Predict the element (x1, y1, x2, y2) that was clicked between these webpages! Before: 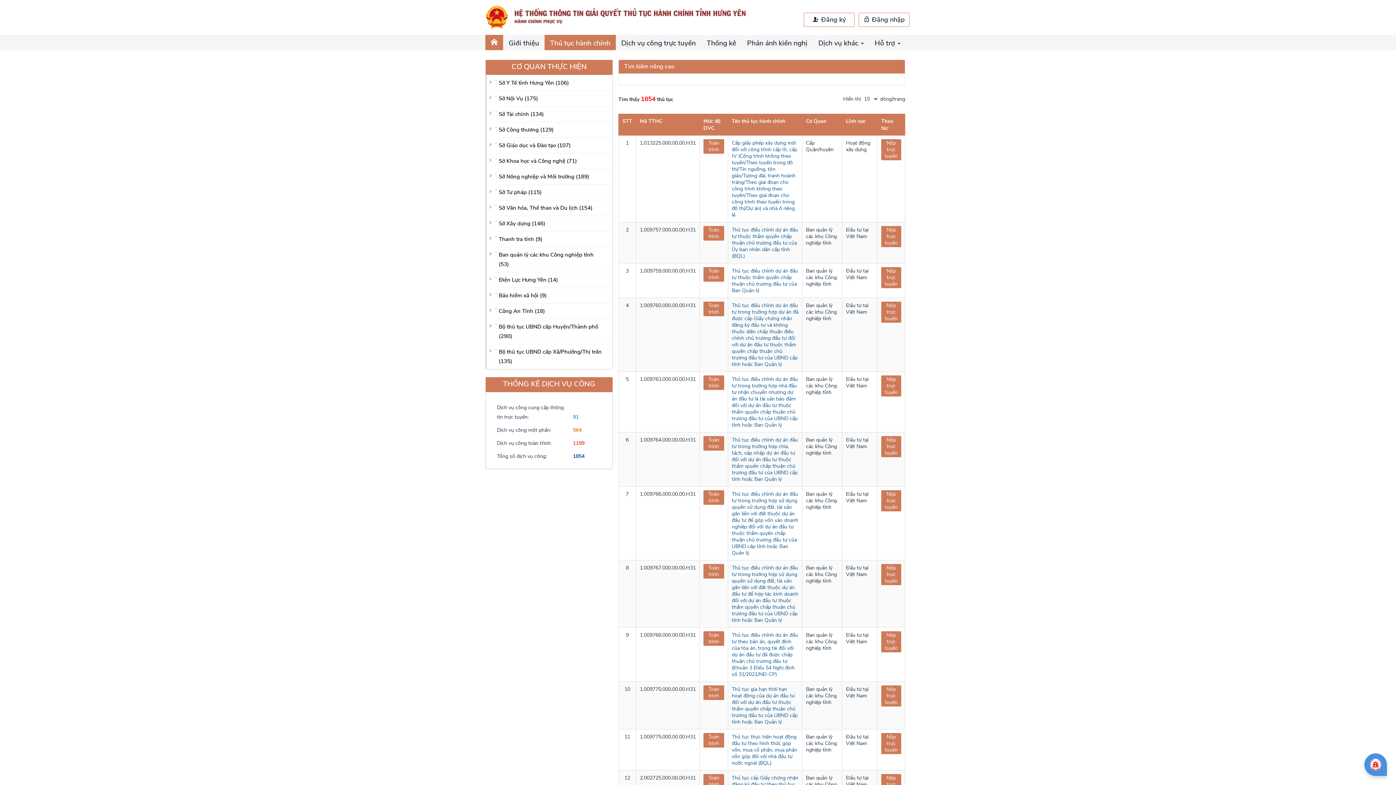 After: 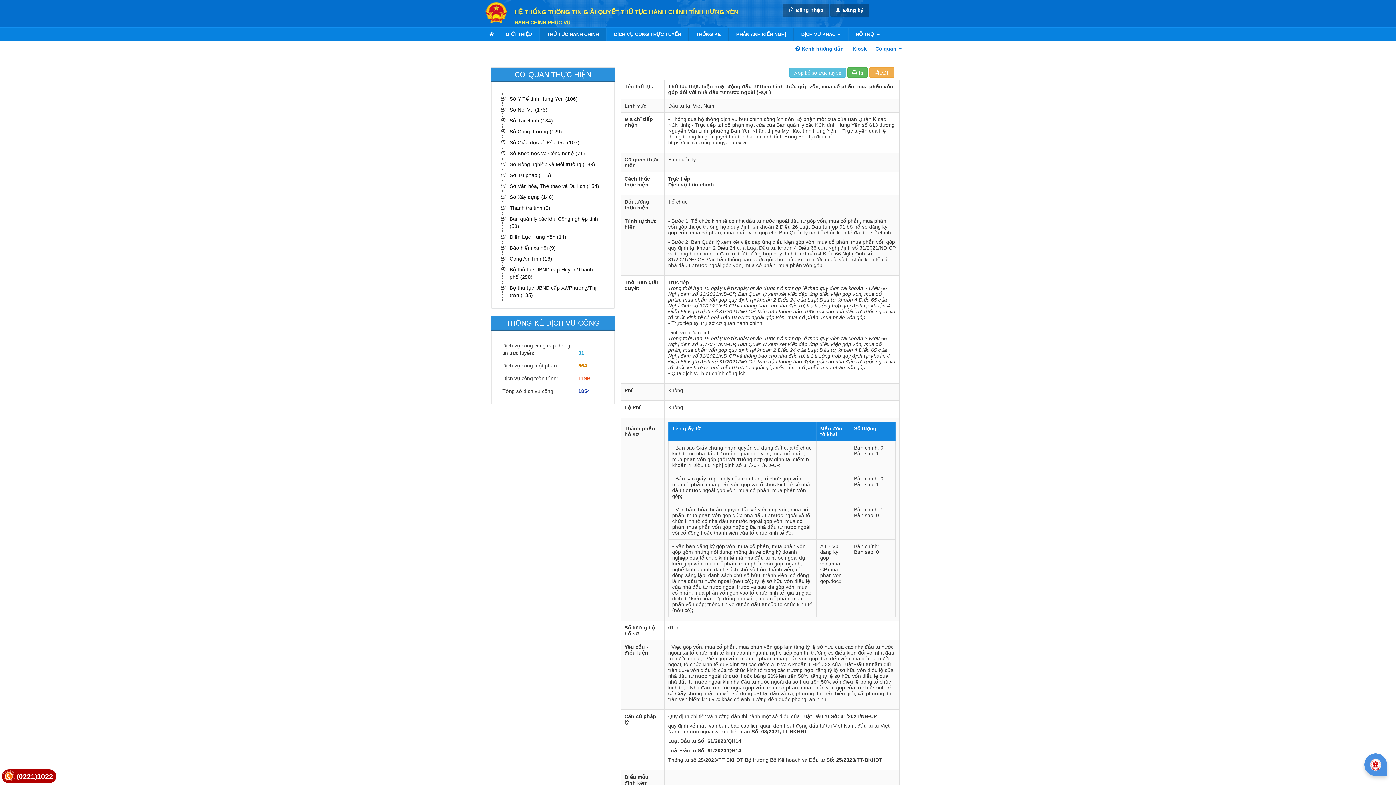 Action: bbox: (732, 733, 797, 766) label: Thủ tục thực hiện hoạt động đầu tư theo hình thức góp vốn, mua cổ phần, mua phần vốn góp đối với nhà đầu tư nước ngoài (BQL)